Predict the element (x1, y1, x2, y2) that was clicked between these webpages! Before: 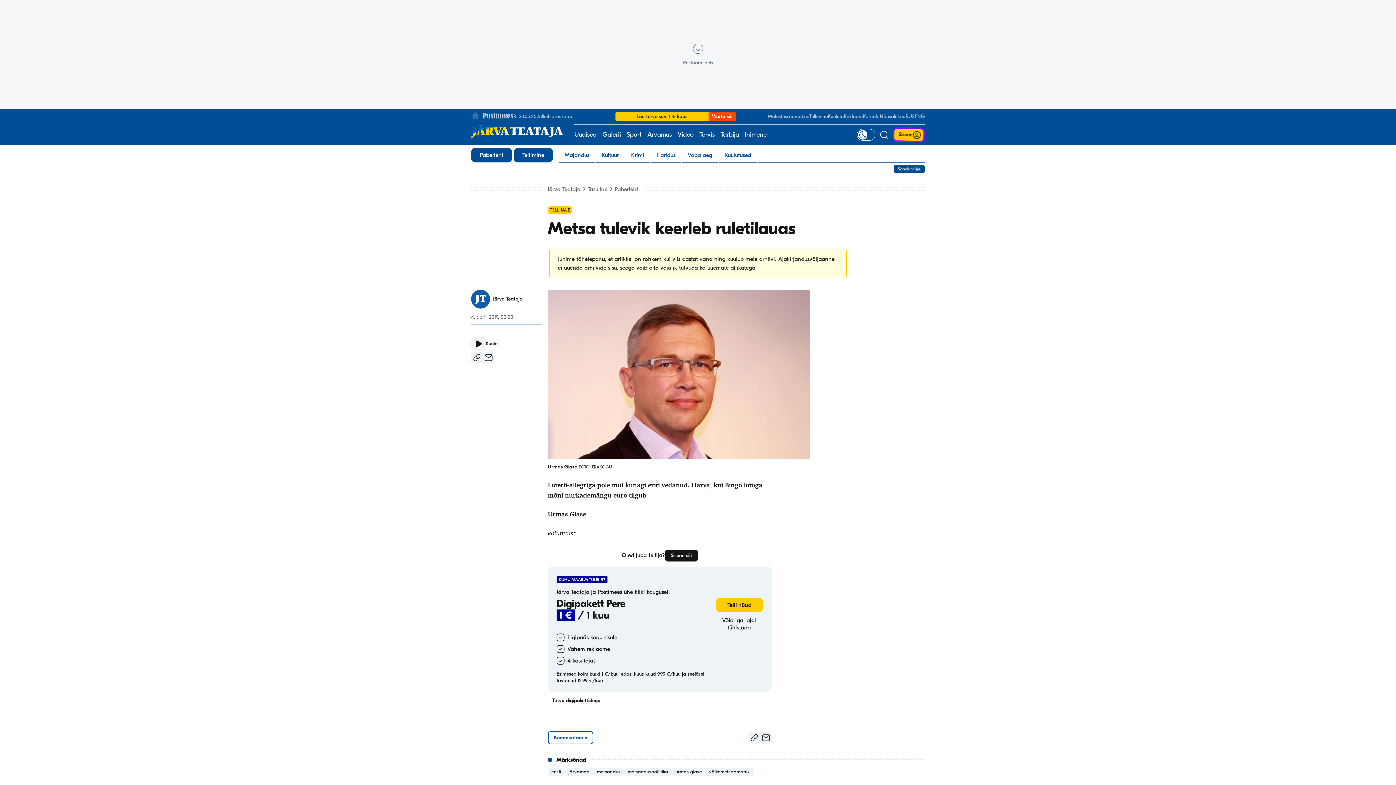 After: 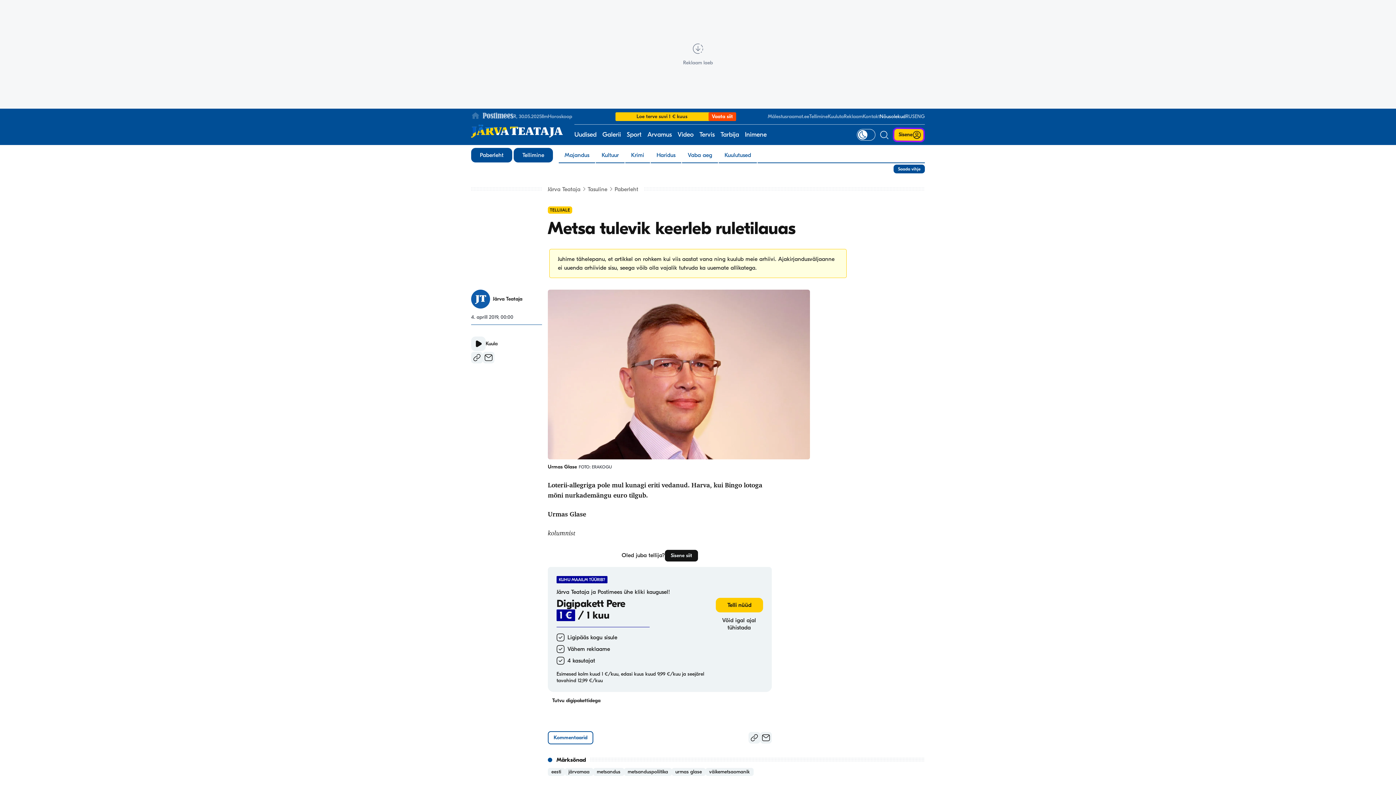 Action: label: Nõusolekud bbox: (880, 113, 905, 119)